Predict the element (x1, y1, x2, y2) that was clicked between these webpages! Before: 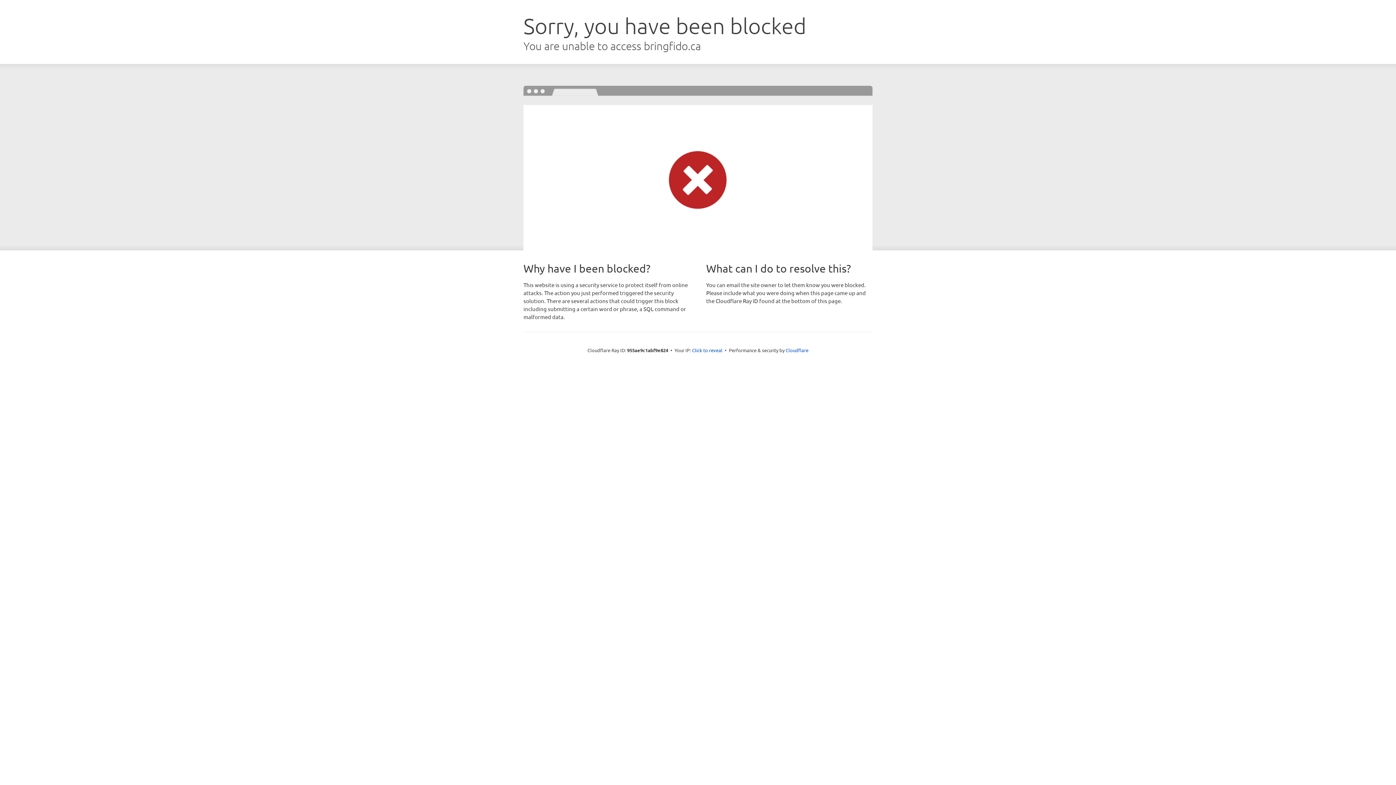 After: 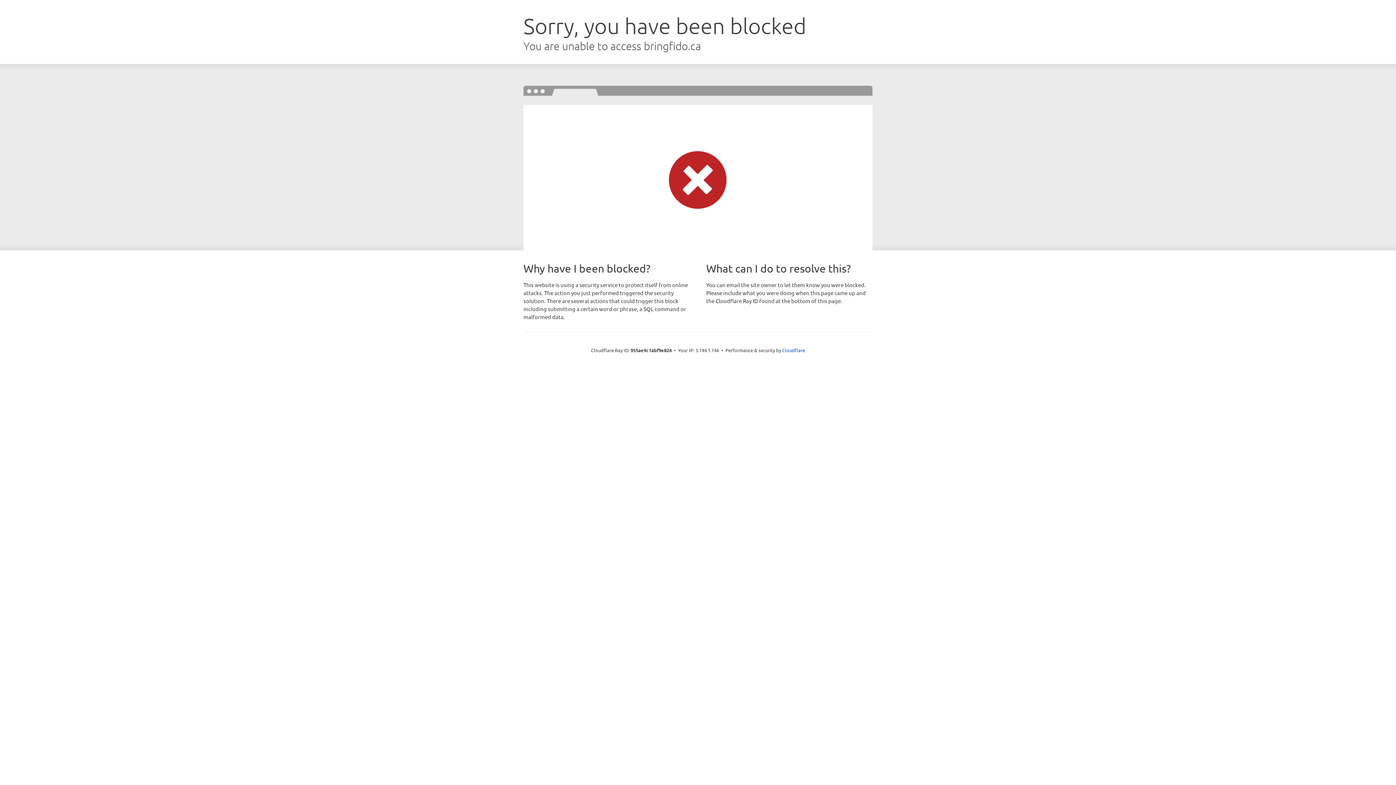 Action: bbox: (692, 346, 722, 353) label: Click to reveal